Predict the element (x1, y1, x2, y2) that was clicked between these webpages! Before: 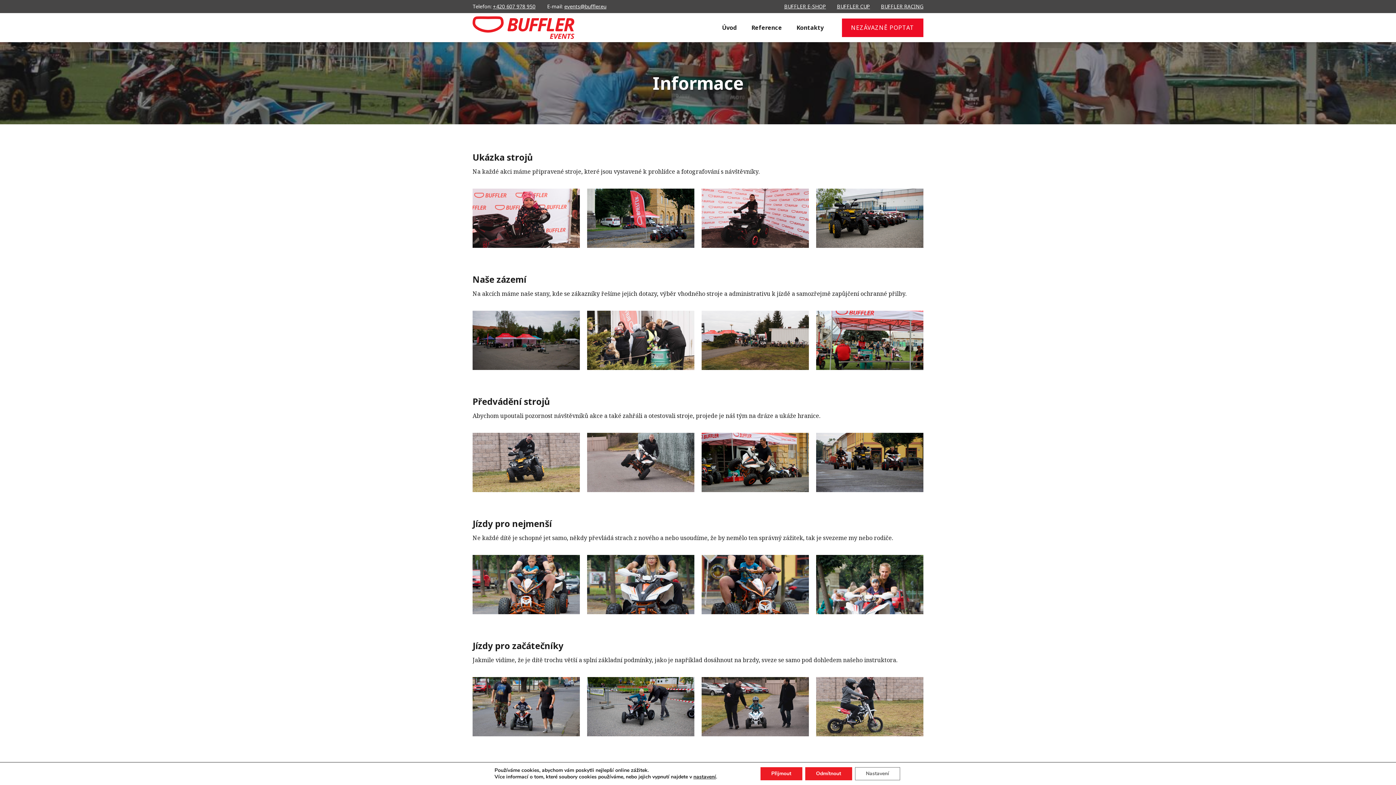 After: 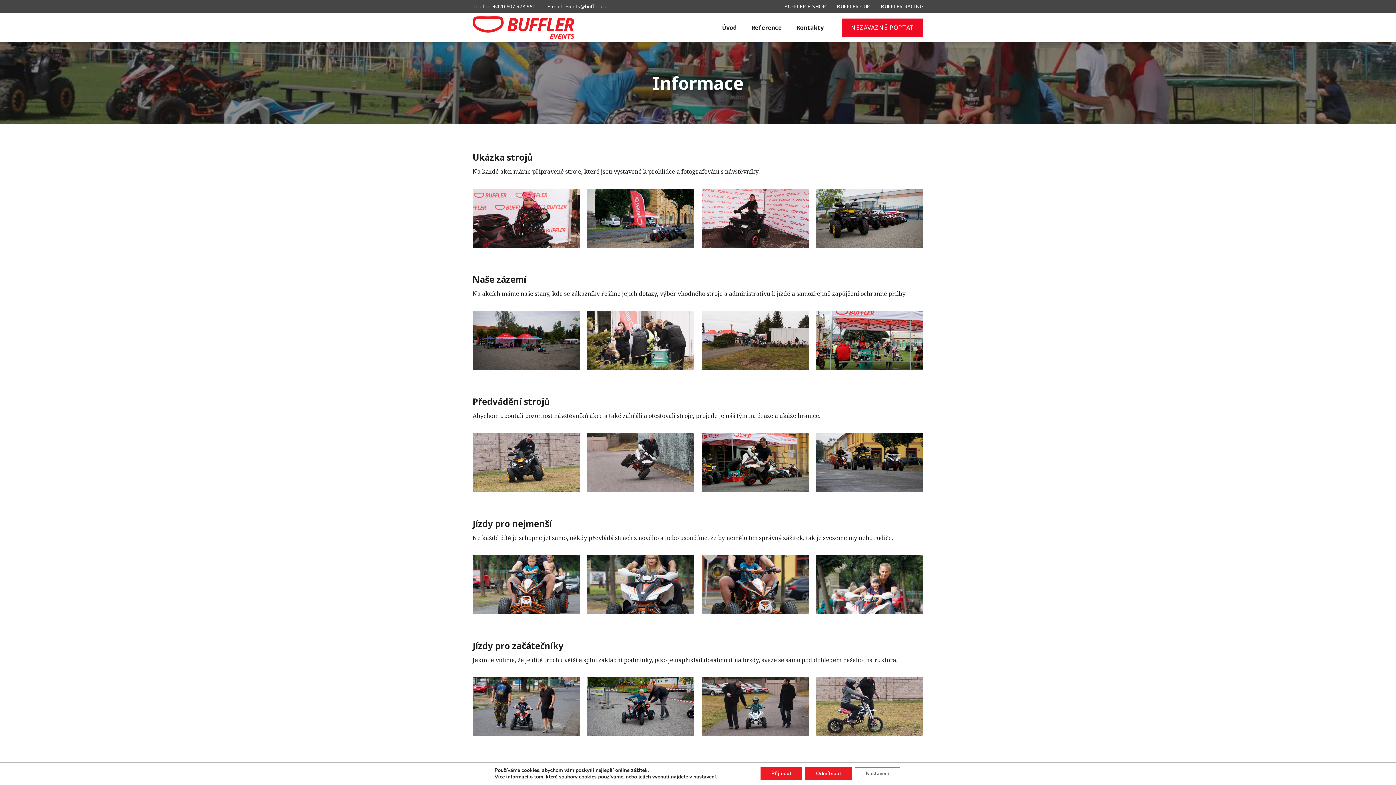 Action: label: +420 607 978 950 bbox: (493, 2, 535, 9)